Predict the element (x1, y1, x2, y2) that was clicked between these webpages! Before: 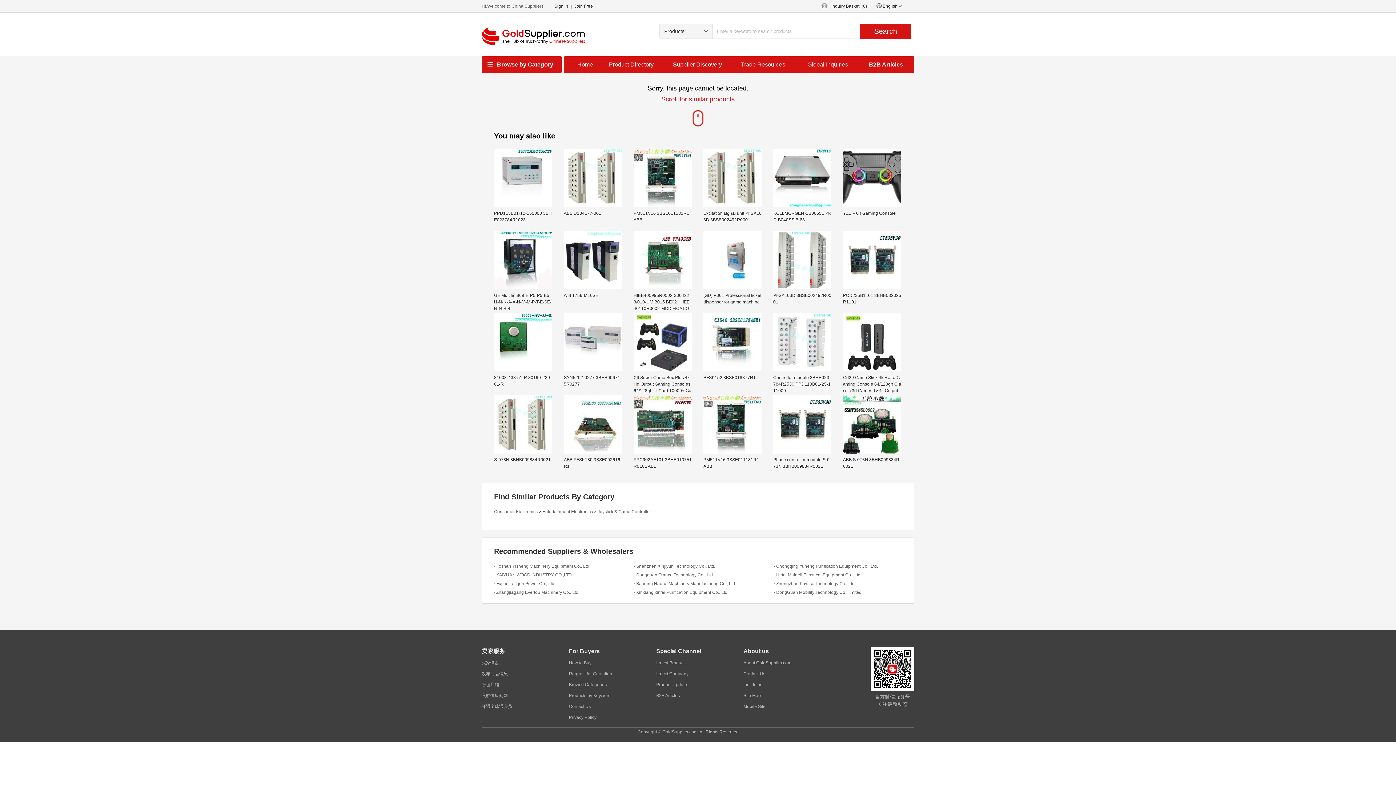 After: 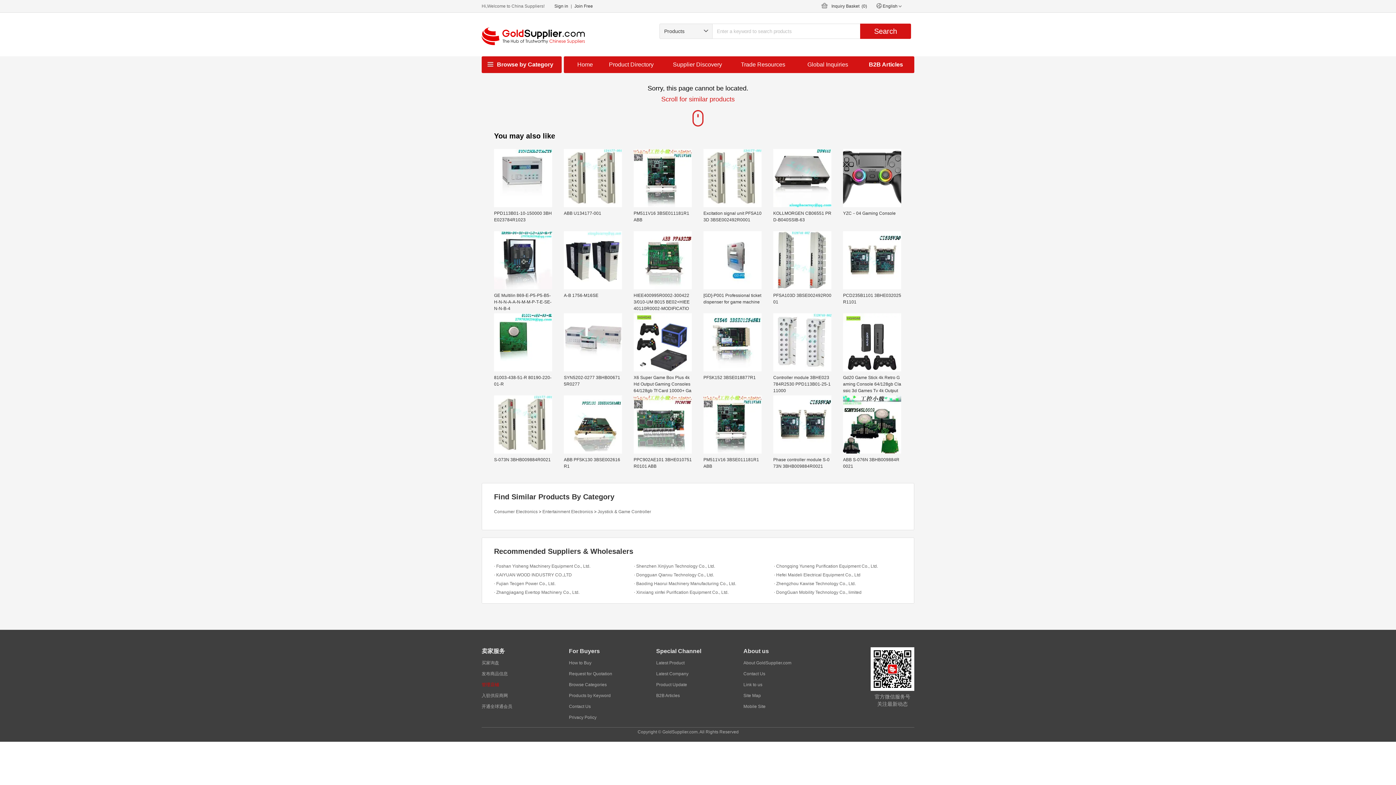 Action: label: 管理店铺 bbox: (481, 679, 499, 690)